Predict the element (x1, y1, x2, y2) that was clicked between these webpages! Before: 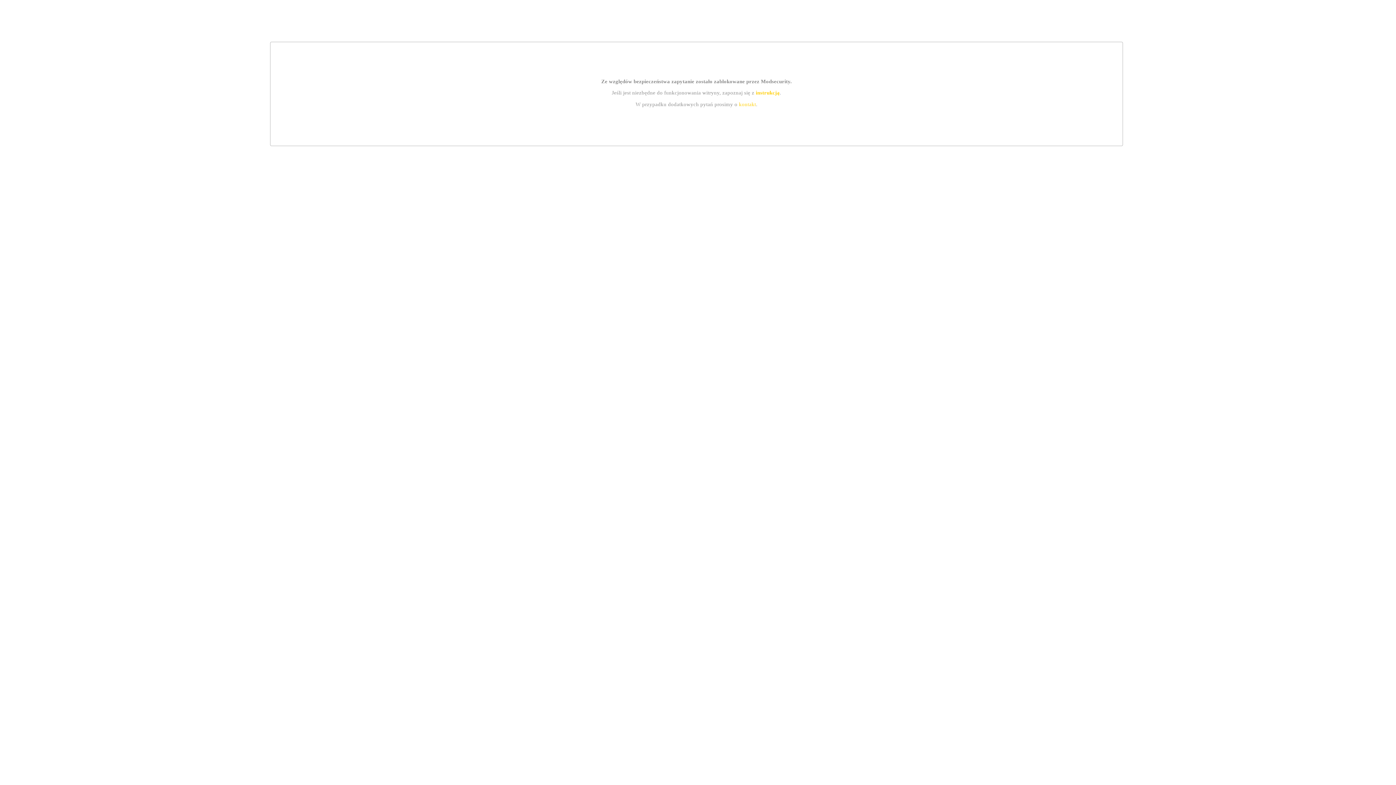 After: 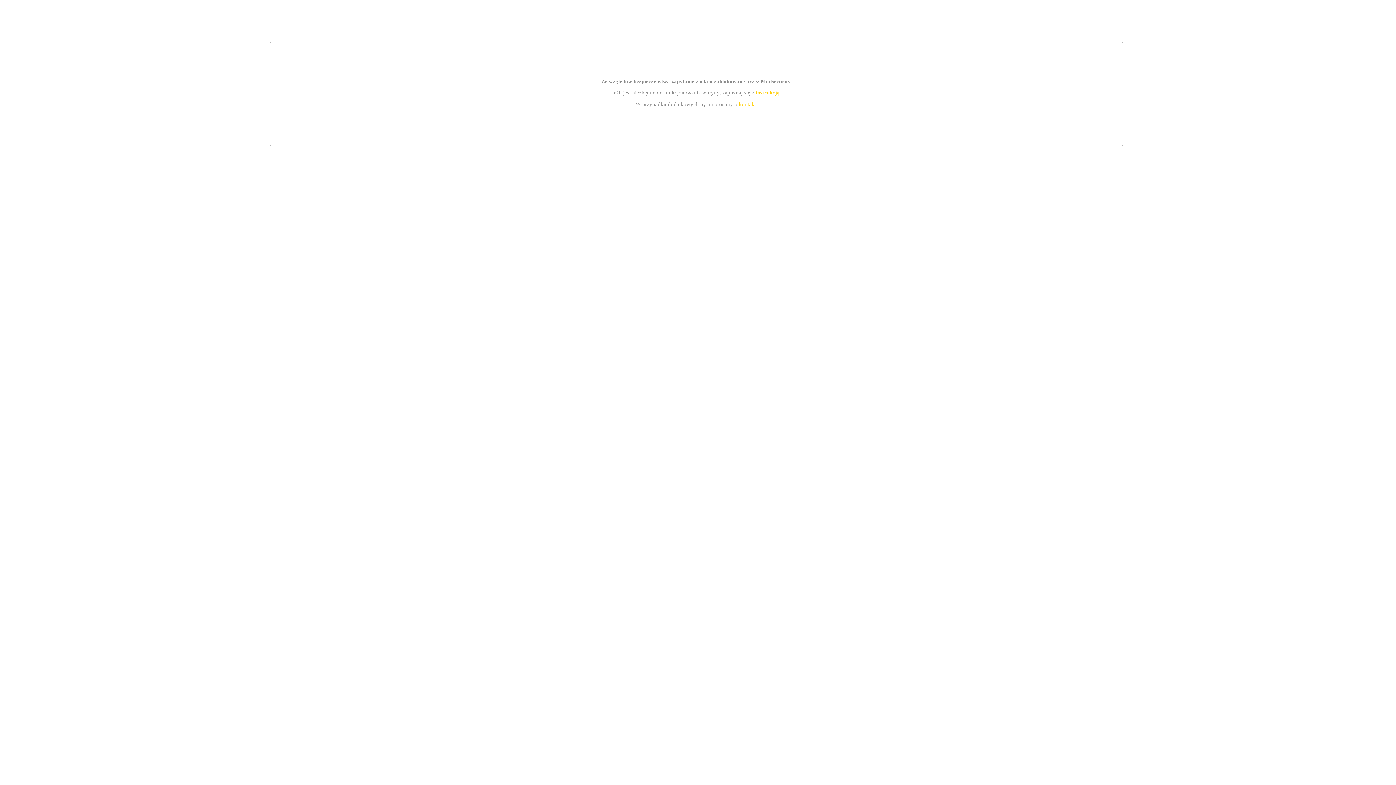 Action: bbox: (739, 101, 756, 107) label: kontakt